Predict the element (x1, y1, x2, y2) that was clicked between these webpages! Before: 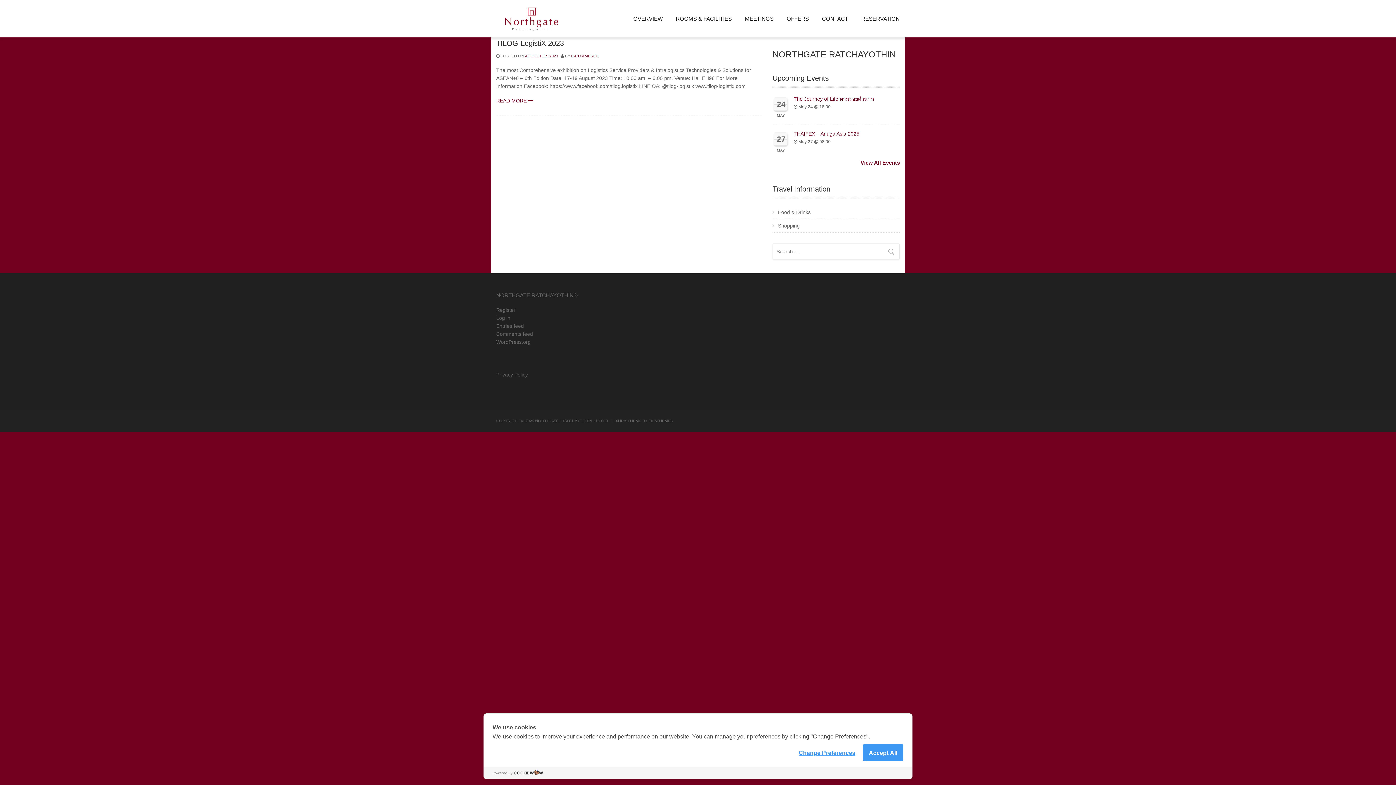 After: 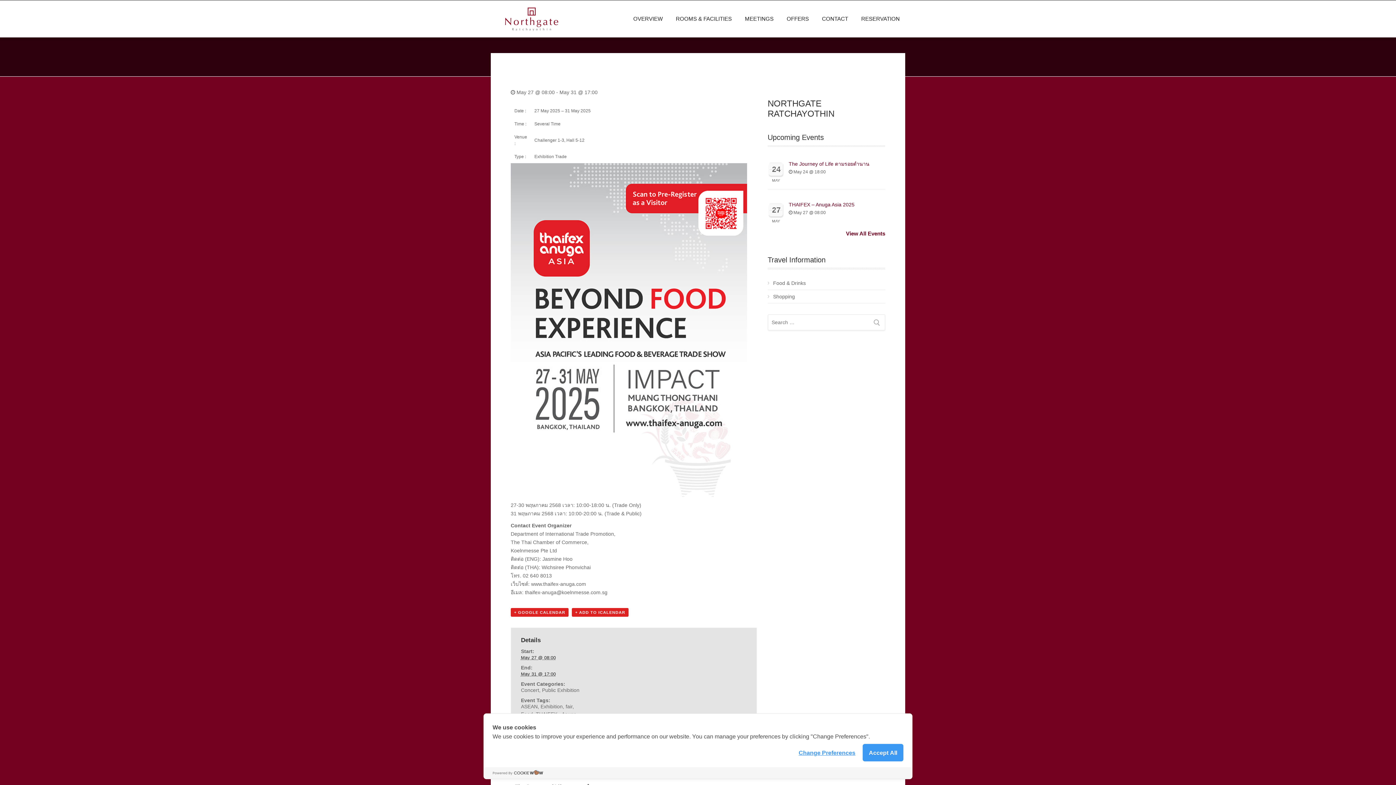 Action: label: THAIFEX – Anuga Asia 2025 bbox: (793, 130, 859, 136)